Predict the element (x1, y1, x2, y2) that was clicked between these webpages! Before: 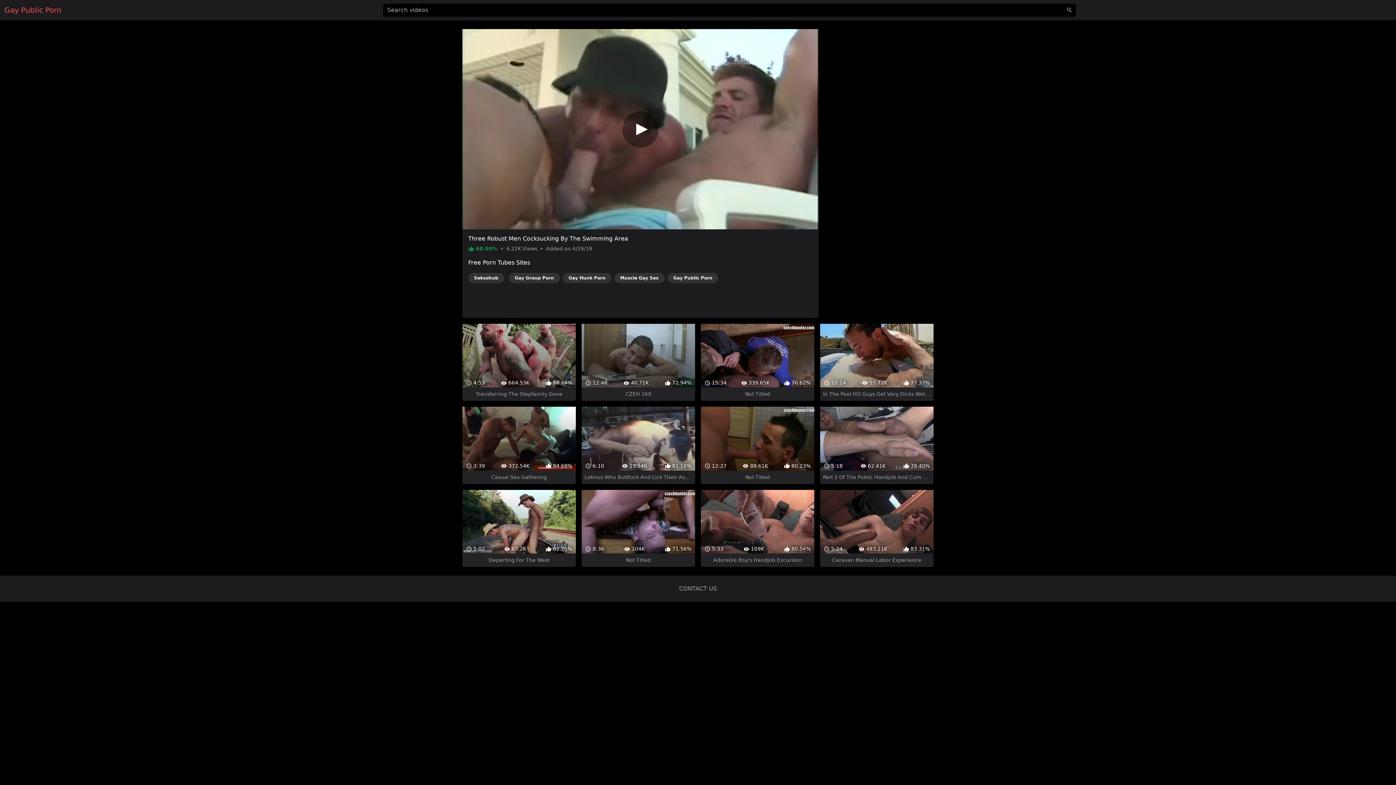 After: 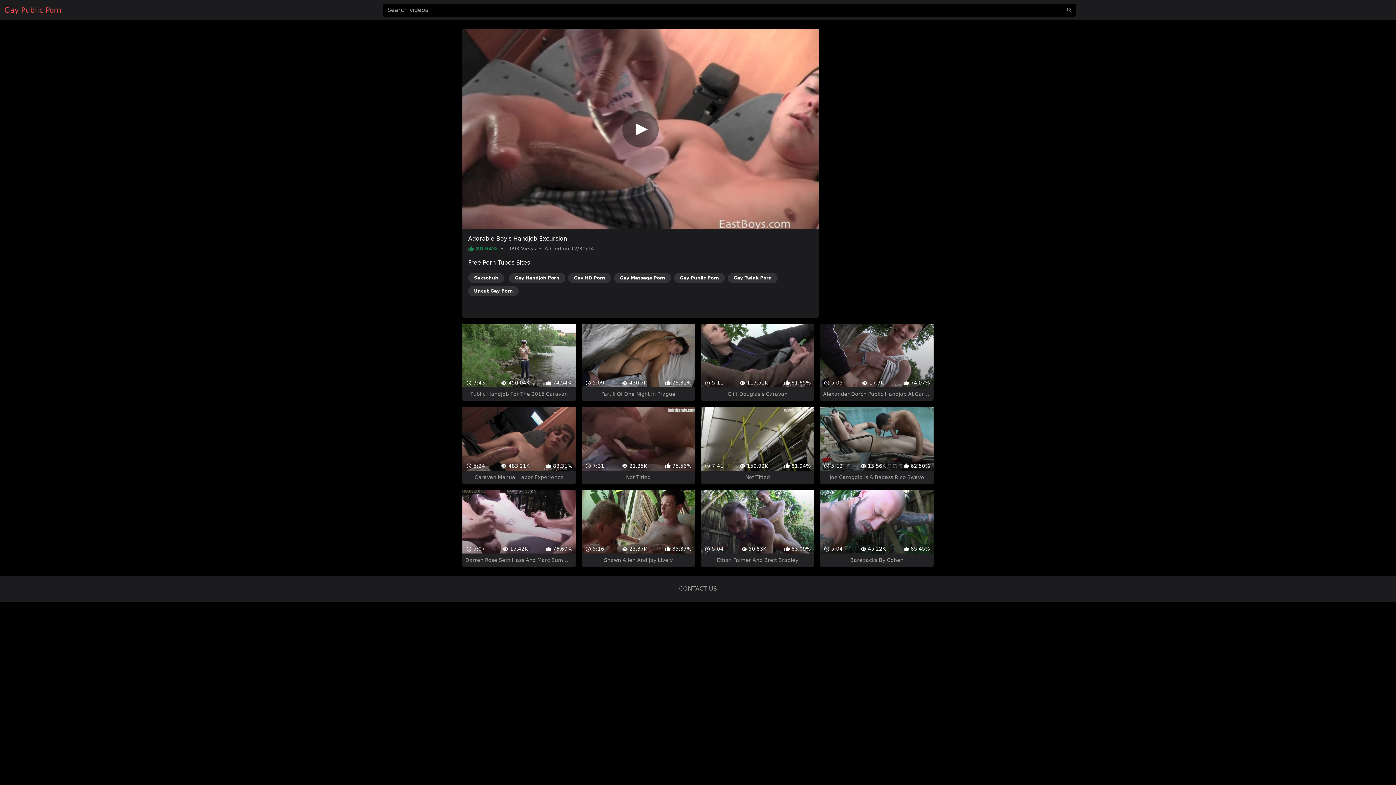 Action: label:  5:33
 109K
 80.54%
Adorable Boy's Handjob Excursion bbox: (701, 464, 814, 541)